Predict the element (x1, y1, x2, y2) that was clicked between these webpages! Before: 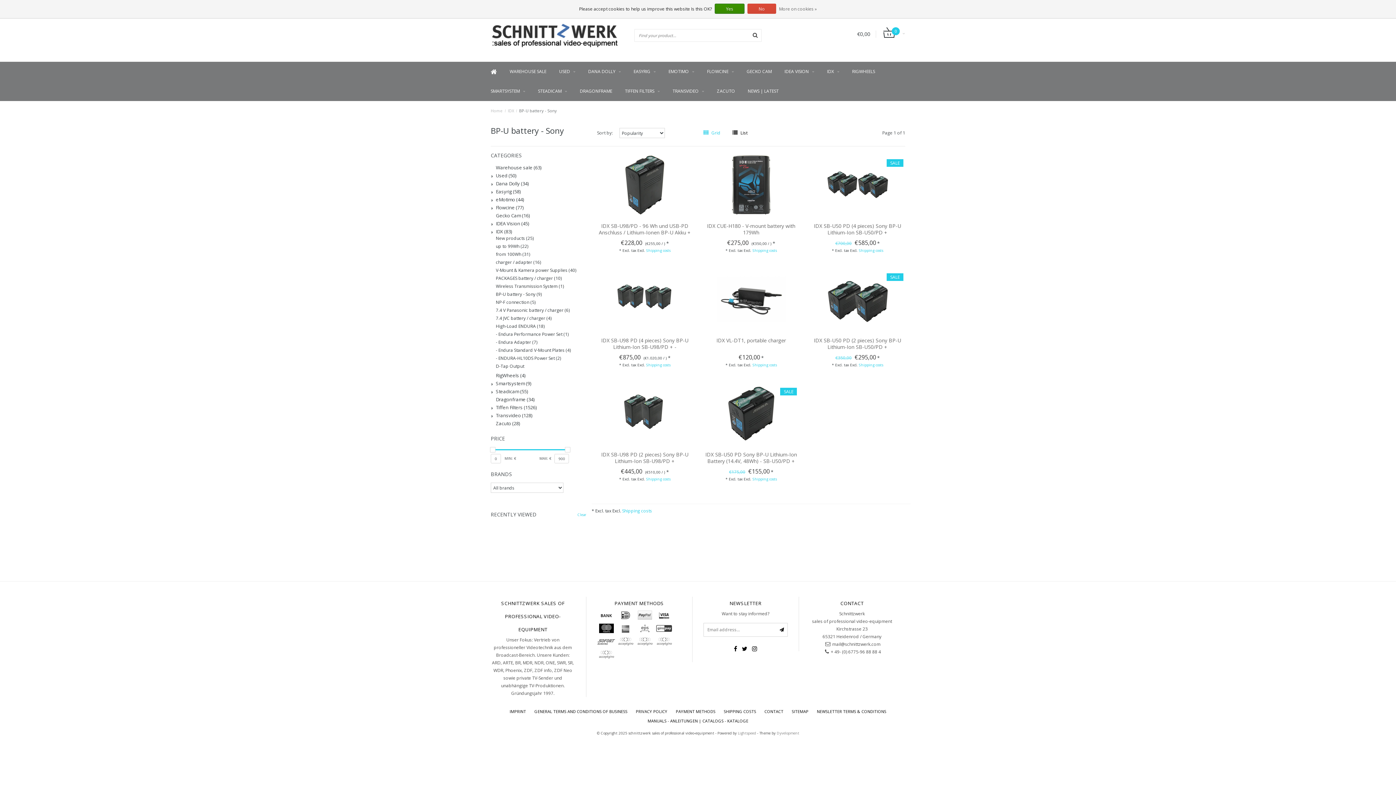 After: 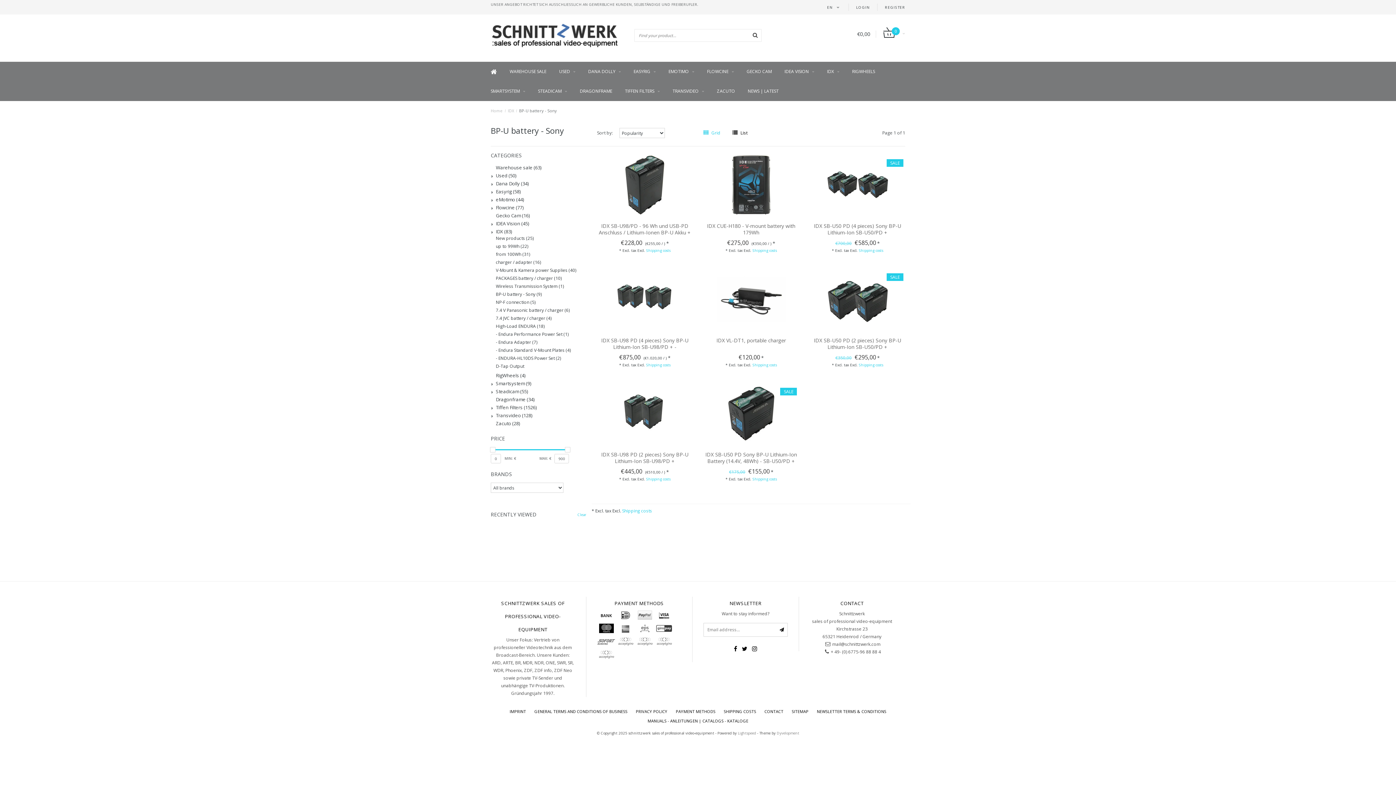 Action: bbox: (714, 3, 744, 13) label: Yes